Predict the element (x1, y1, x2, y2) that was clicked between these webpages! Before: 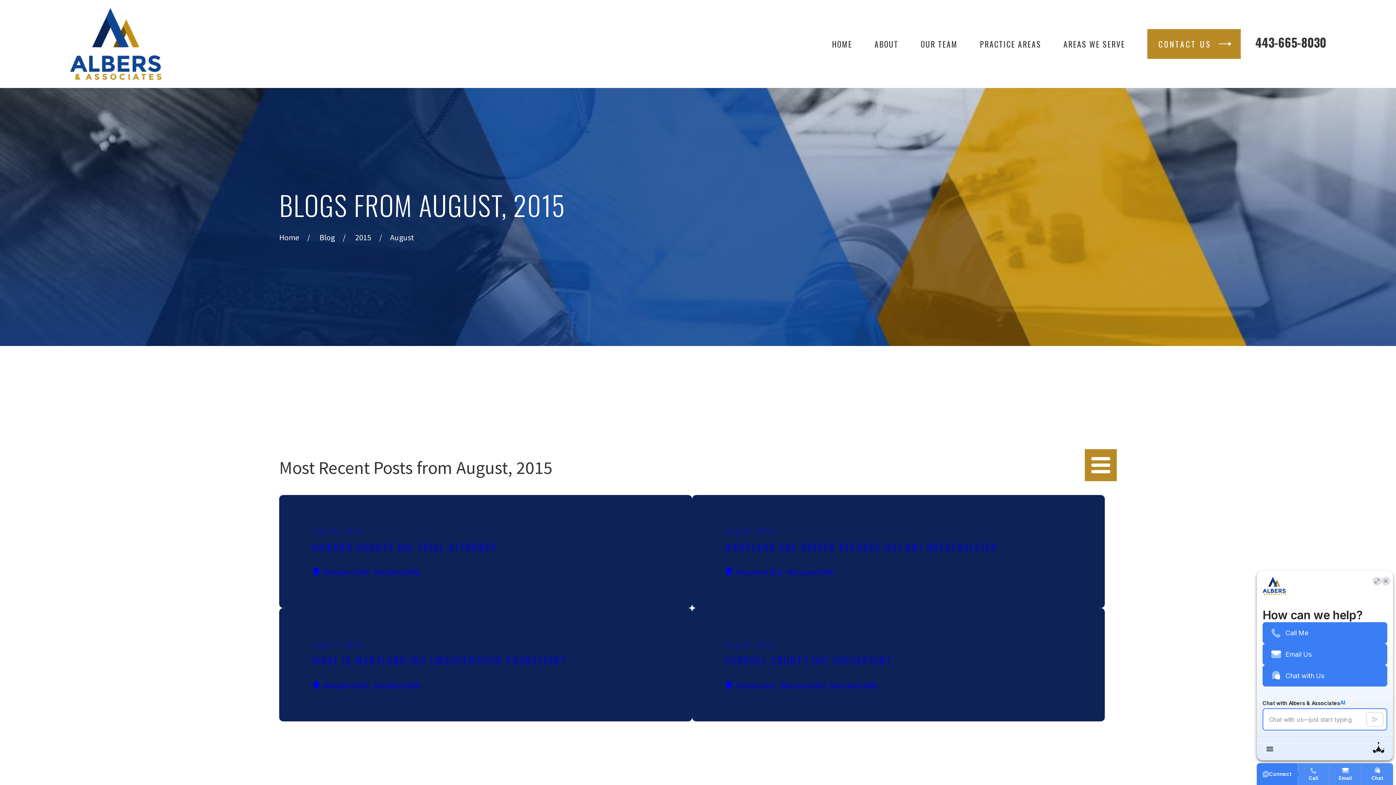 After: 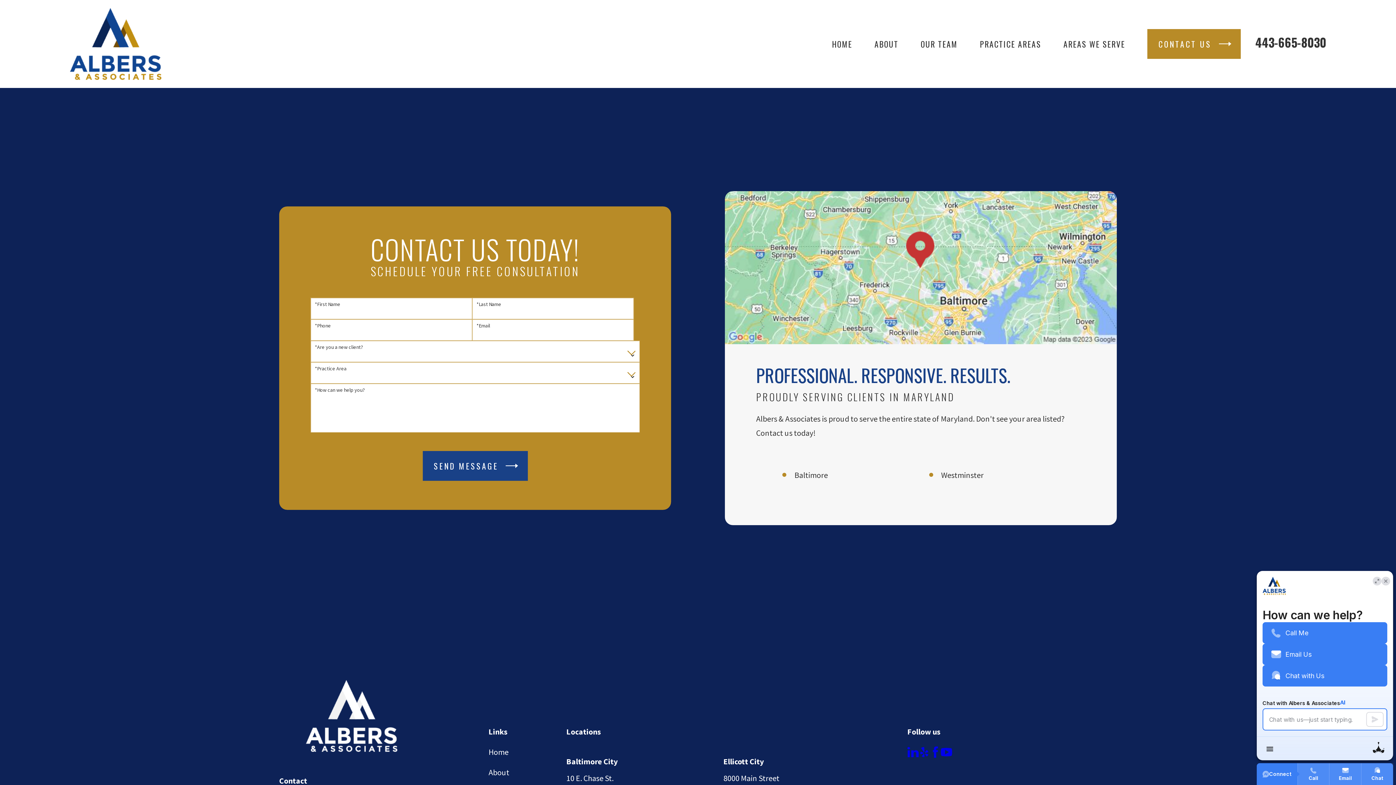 Action: label: CONTACT US bbox: (1147, 29, 1241, 58)